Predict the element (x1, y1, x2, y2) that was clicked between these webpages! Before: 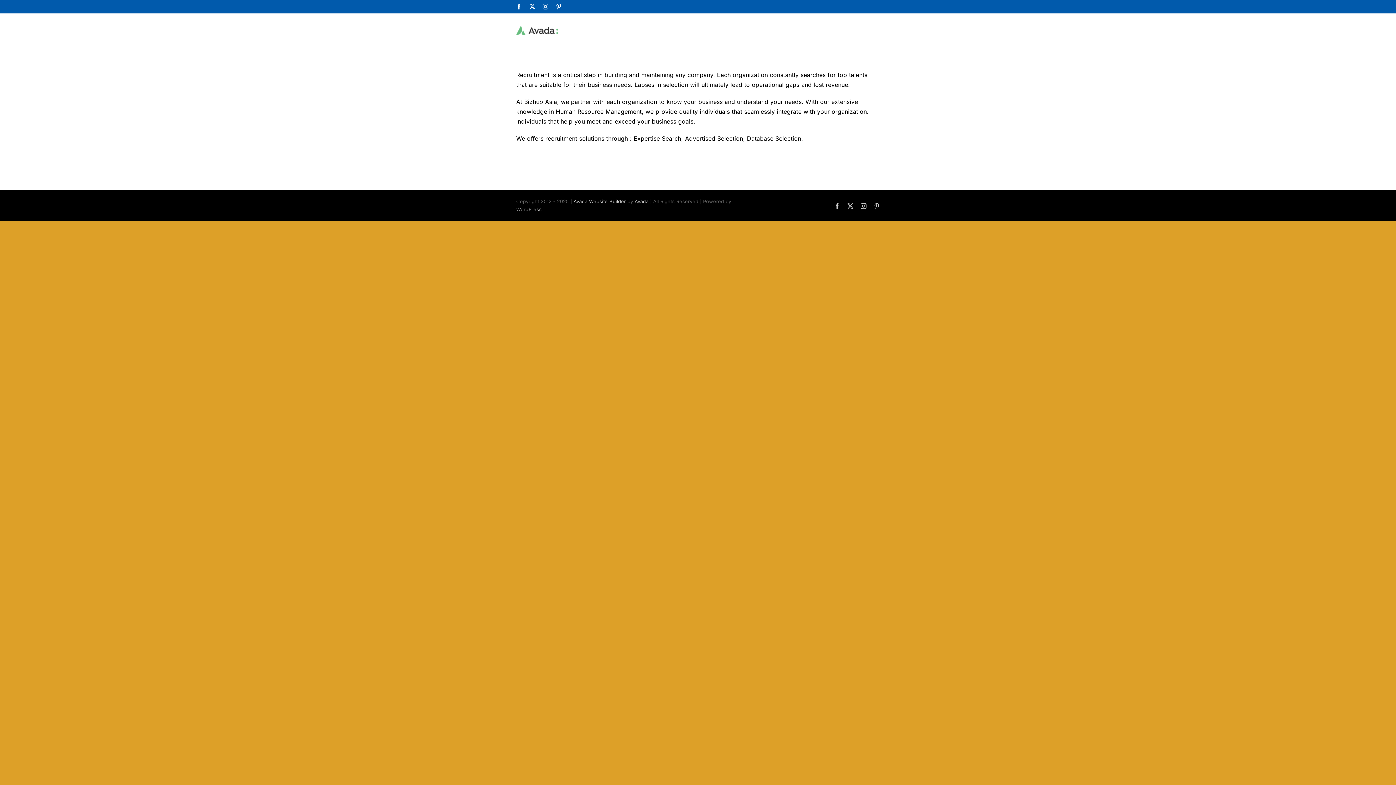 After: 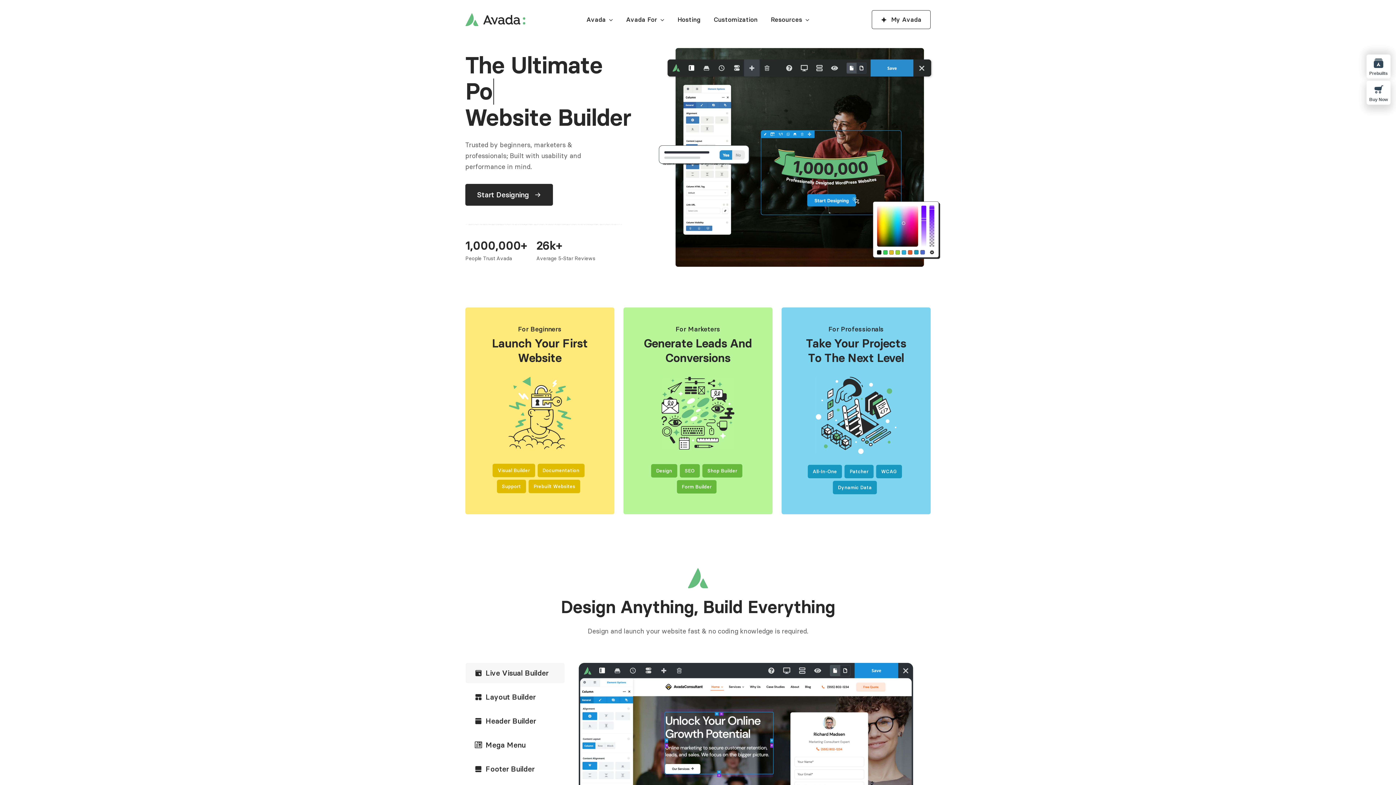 Action: label: Avada bbox: (634, 198, 648, 204)